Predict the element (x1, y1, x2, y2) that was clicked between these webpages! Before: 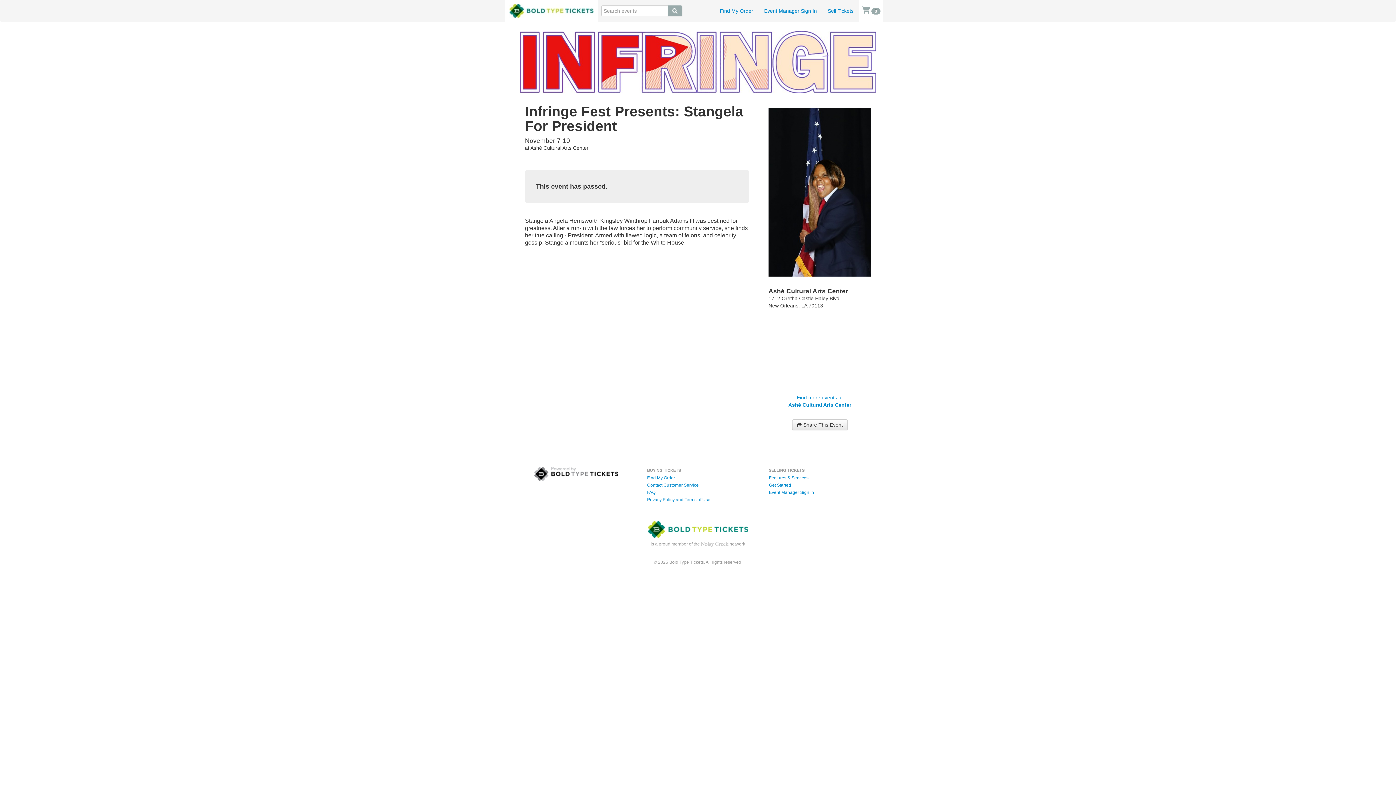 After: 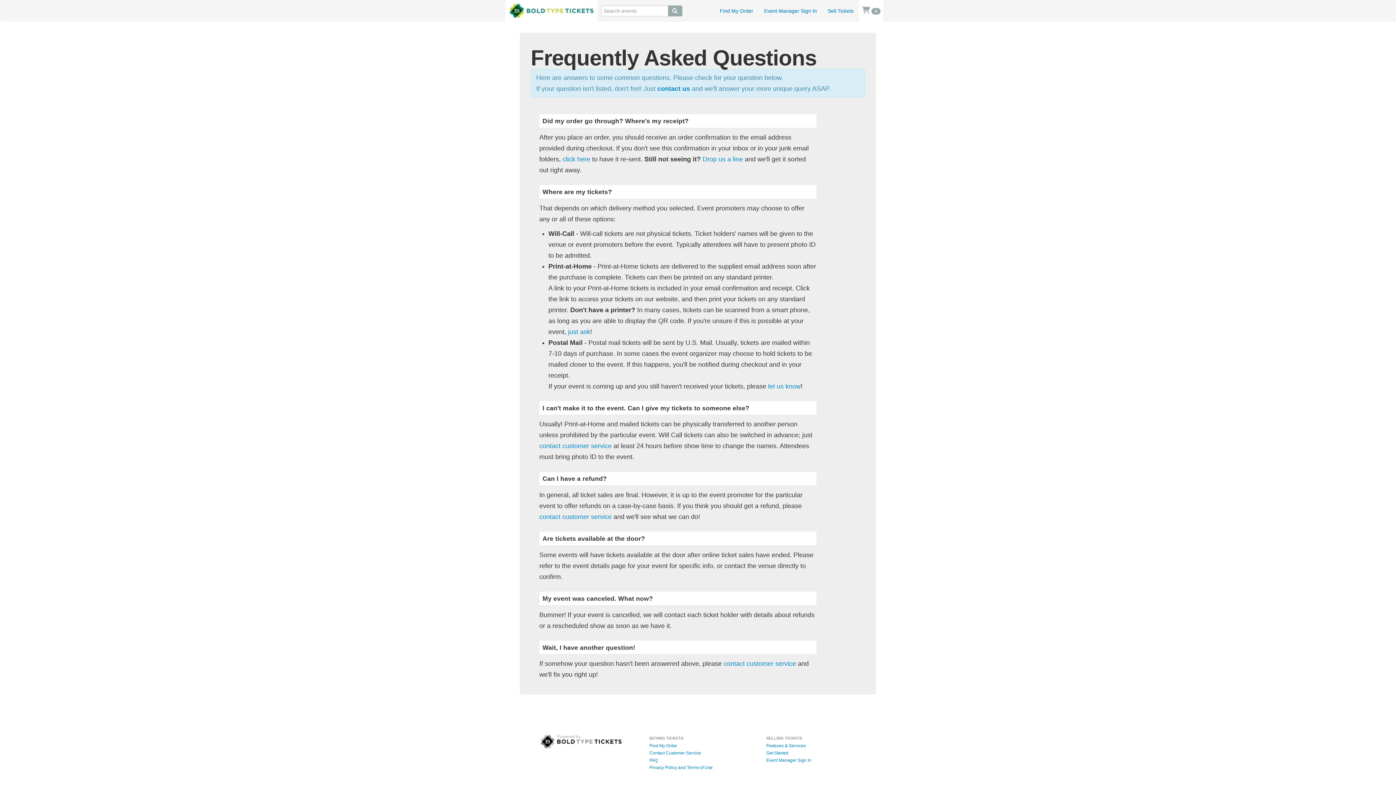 Action: label: FAQ bbox: (641, 489, 661, 496)